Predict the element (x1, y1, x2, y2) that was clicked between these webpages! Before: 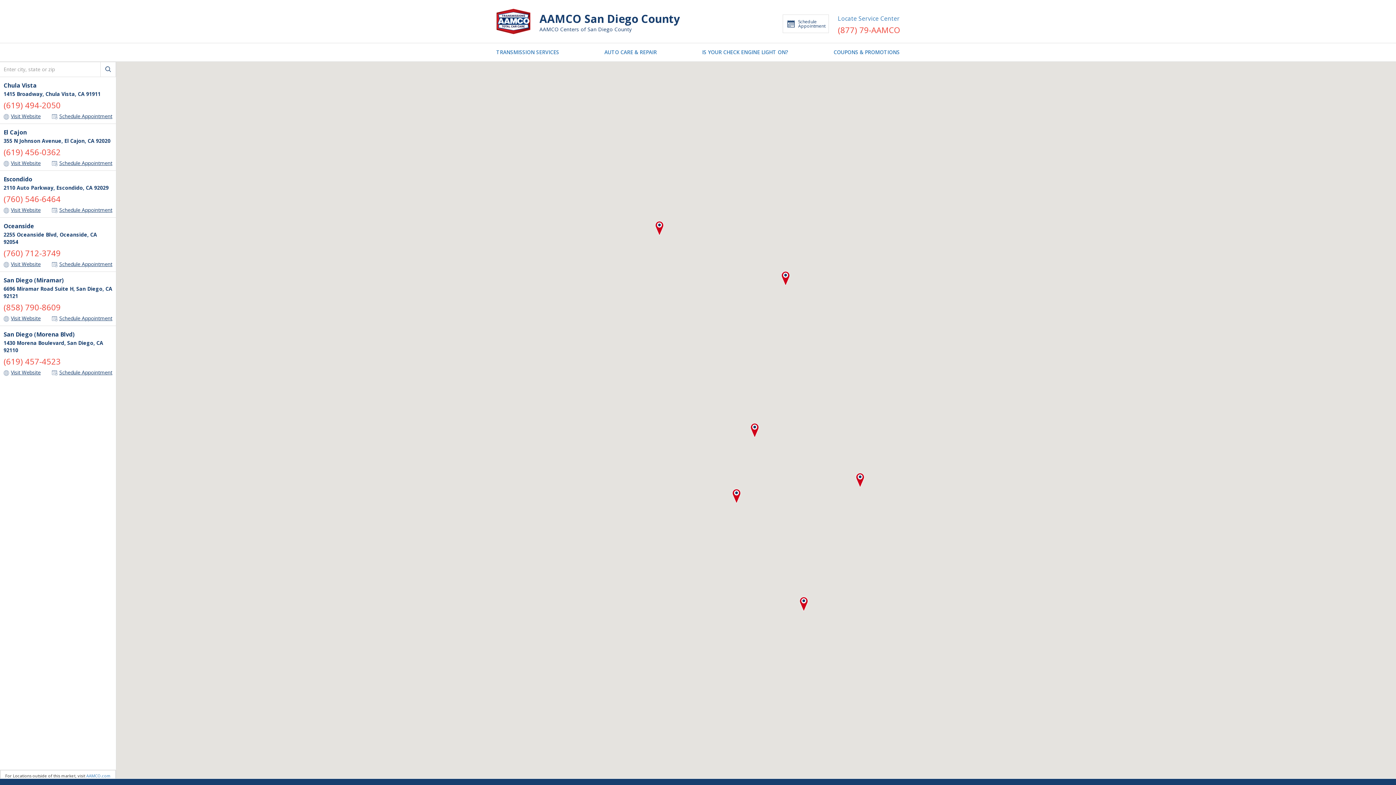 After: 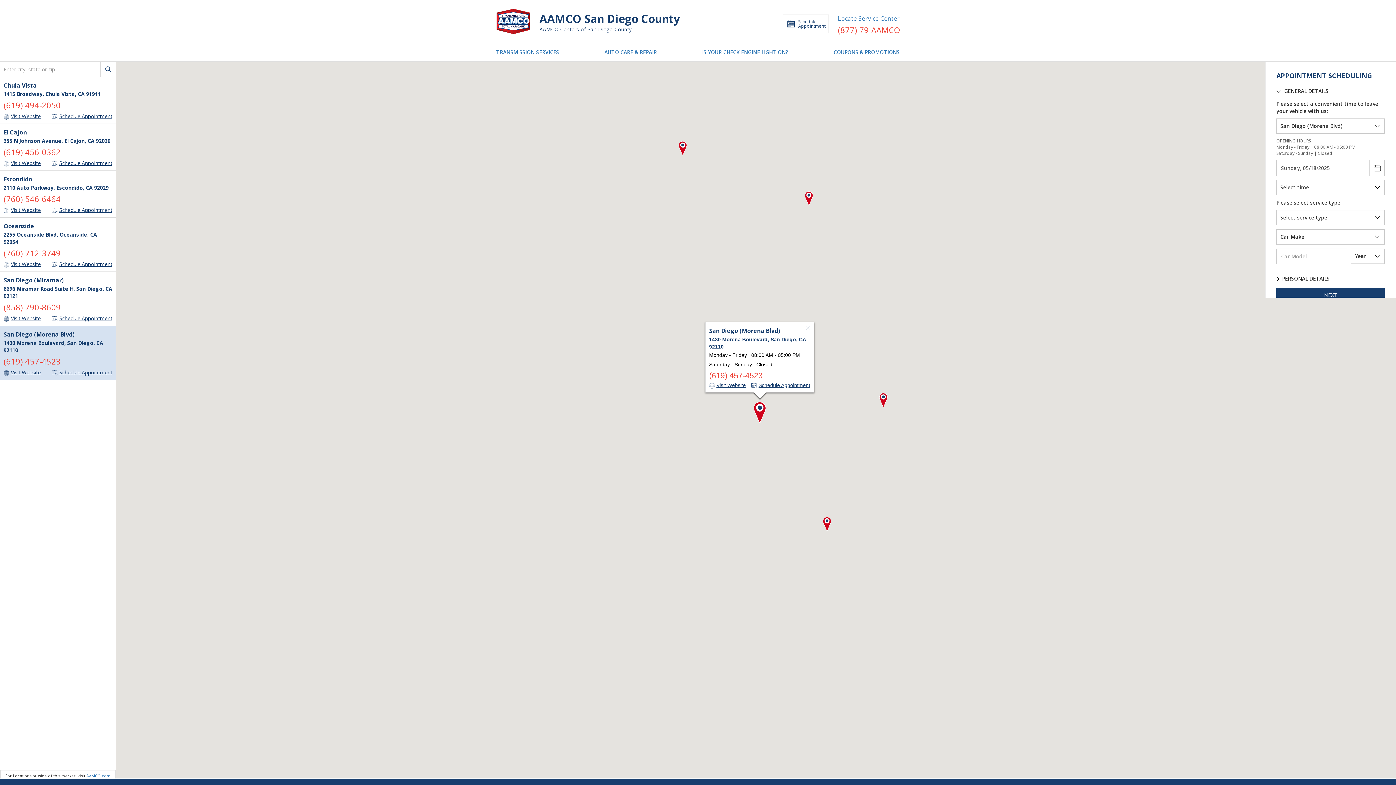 Action: bbox: (52, 369, 112, 376) label: Schedule Appointment